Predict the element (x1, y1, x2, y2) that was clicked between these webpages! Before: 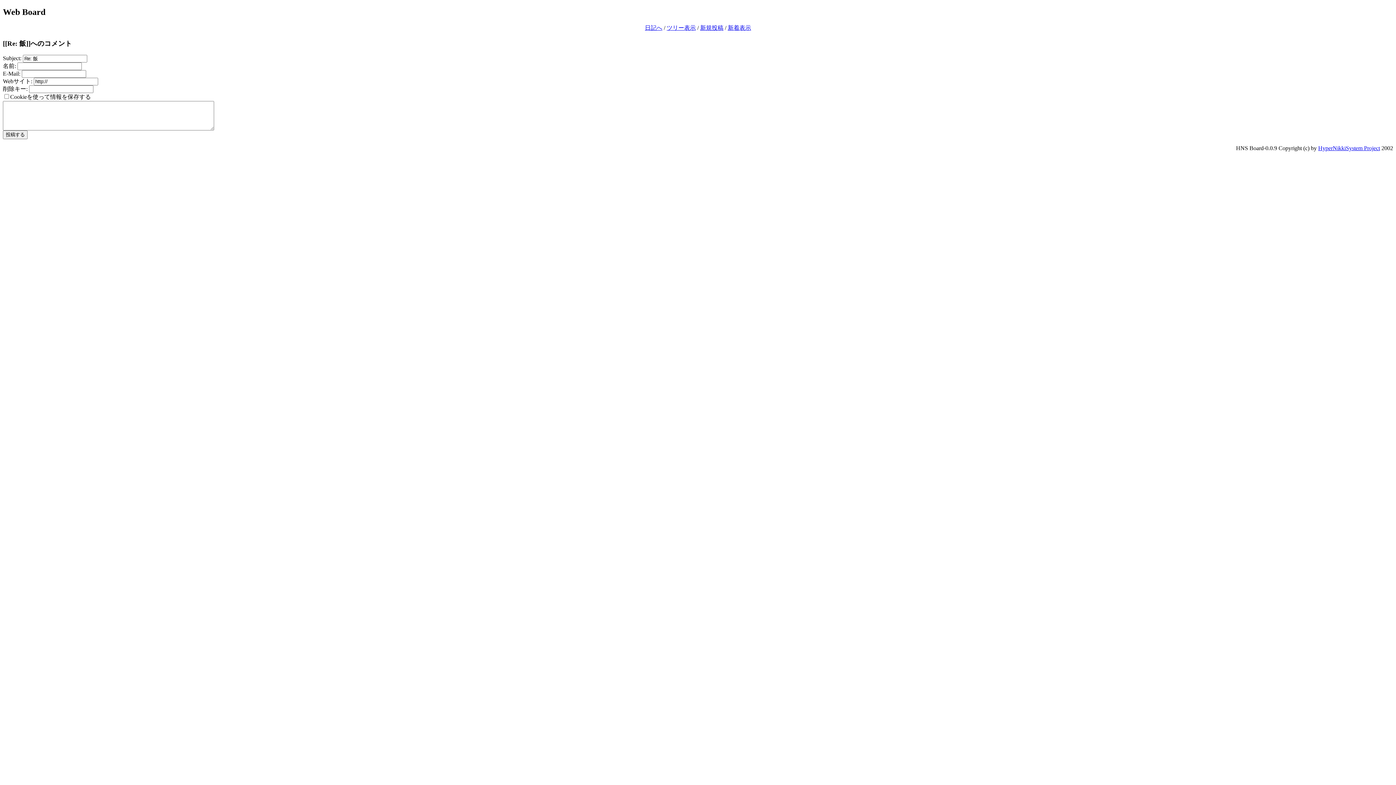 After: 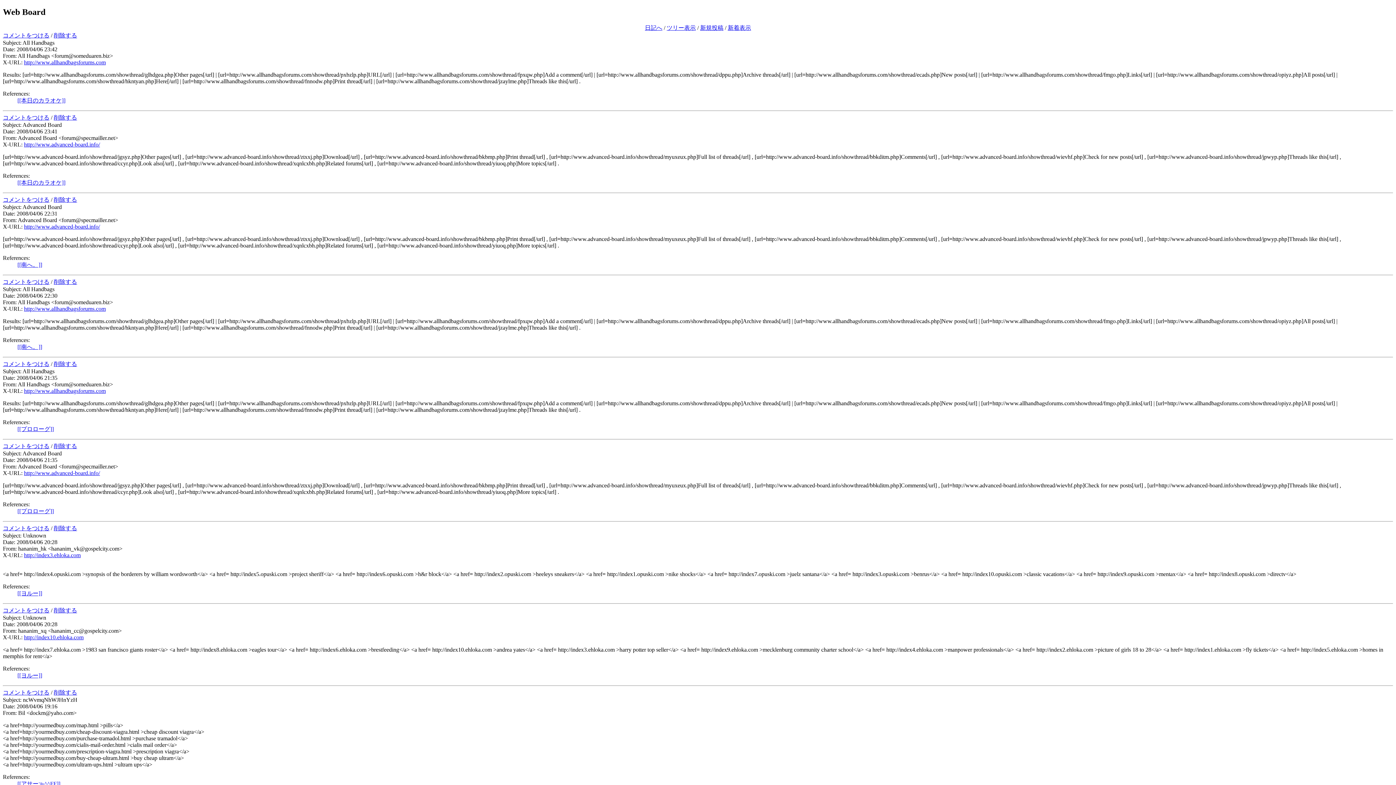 Action: bbox: (728, 24, 751, 30) label: 新着表示